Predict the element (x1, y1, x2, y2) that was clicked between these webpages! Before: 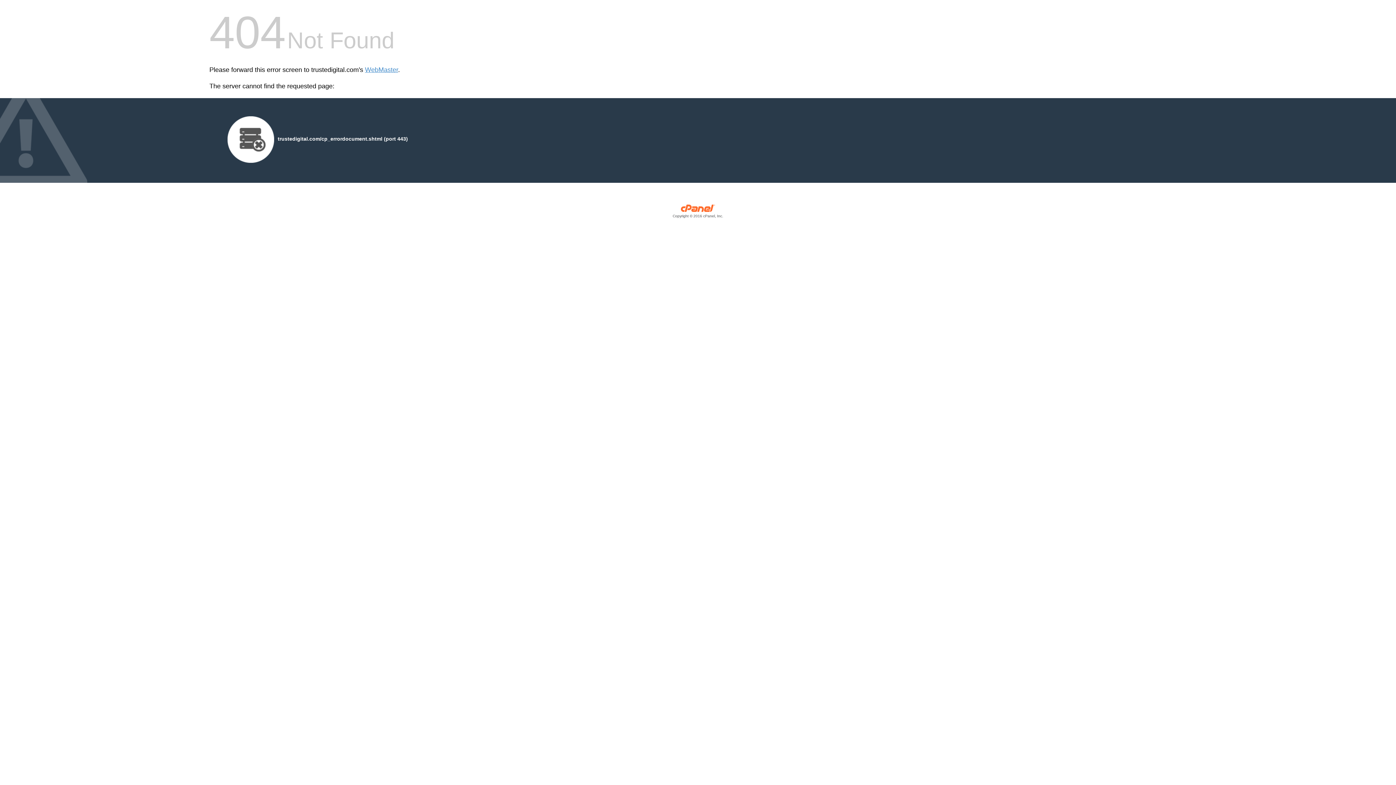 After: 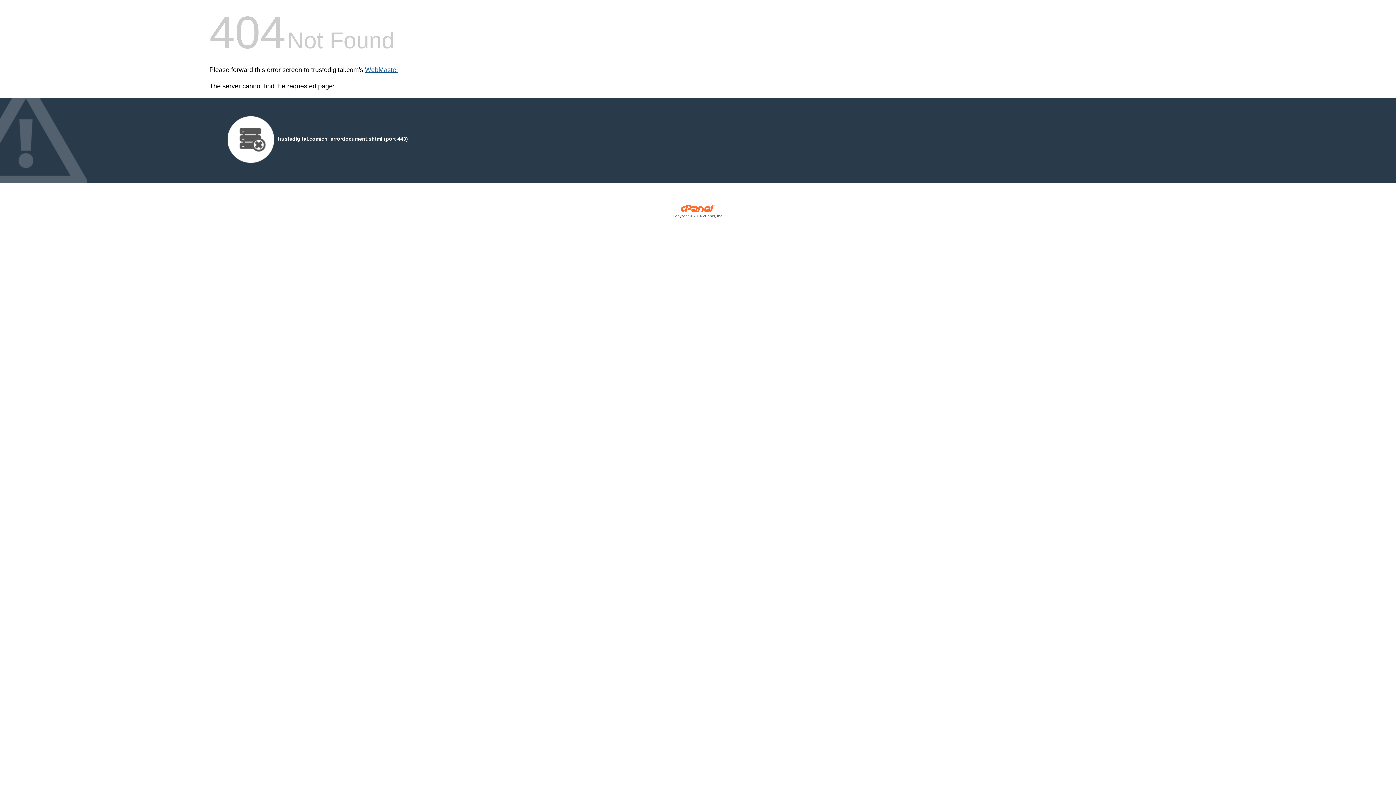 Action: label: WebMaster bbox: (365, 66, 398, 73)